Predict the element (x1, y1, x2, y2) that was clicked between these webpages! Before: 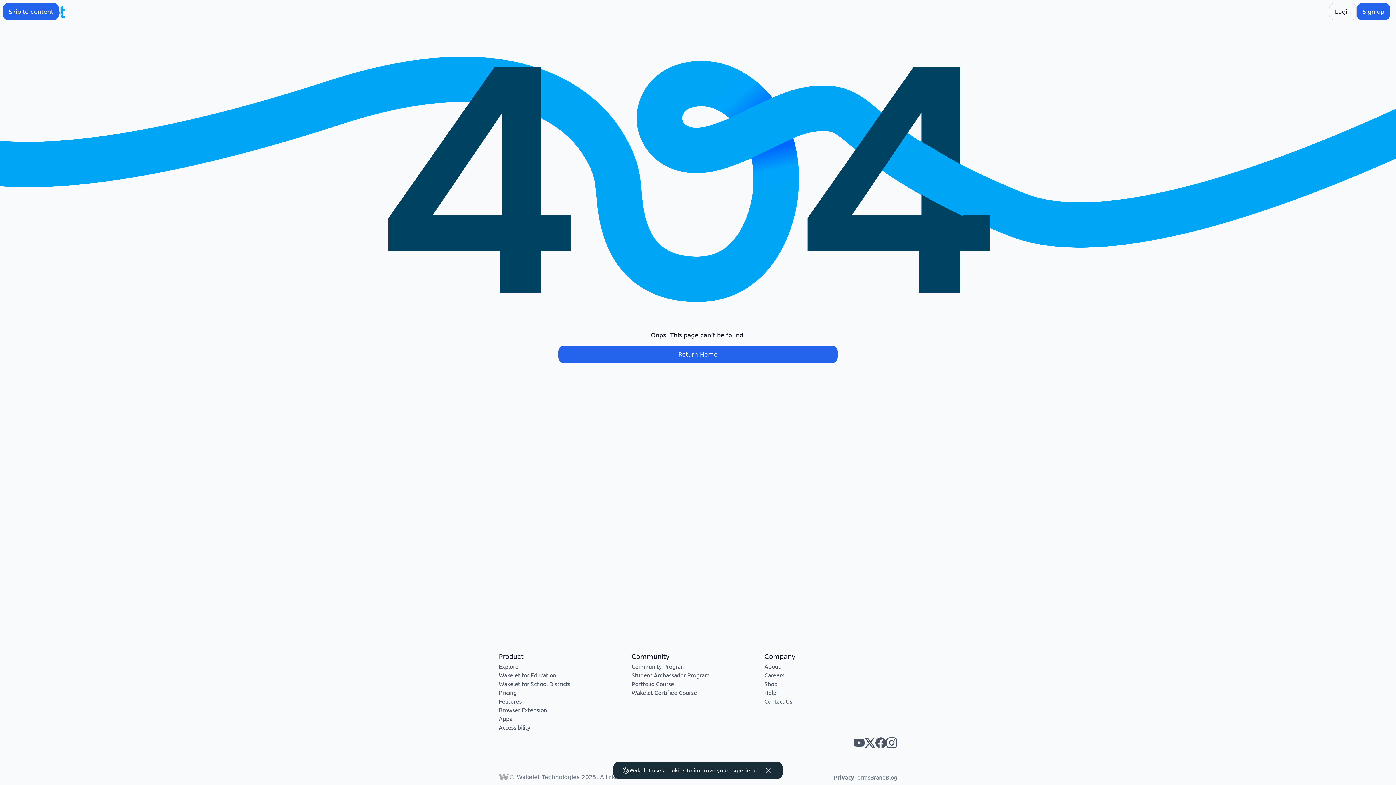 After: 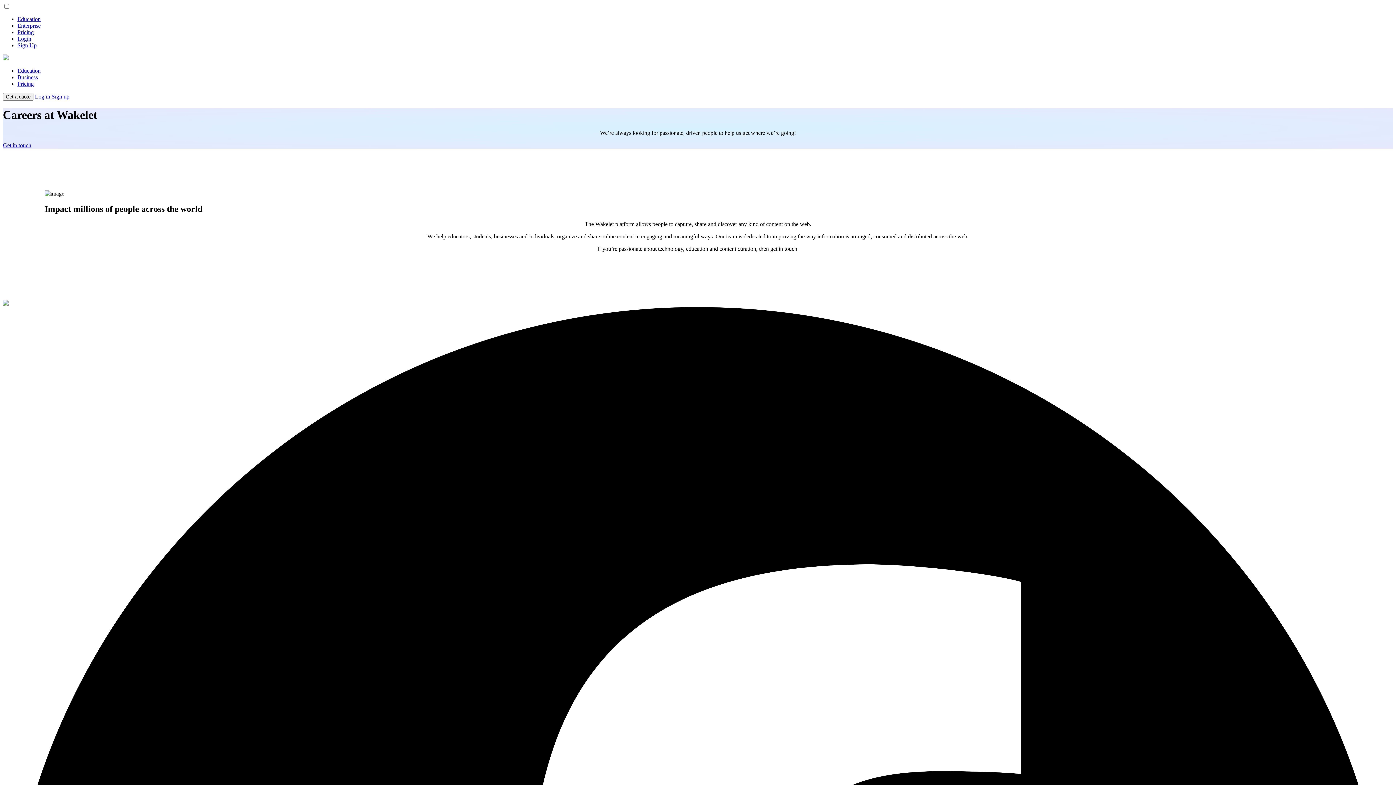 Action: label: Careers bbox: (764, 671, 784, 678)